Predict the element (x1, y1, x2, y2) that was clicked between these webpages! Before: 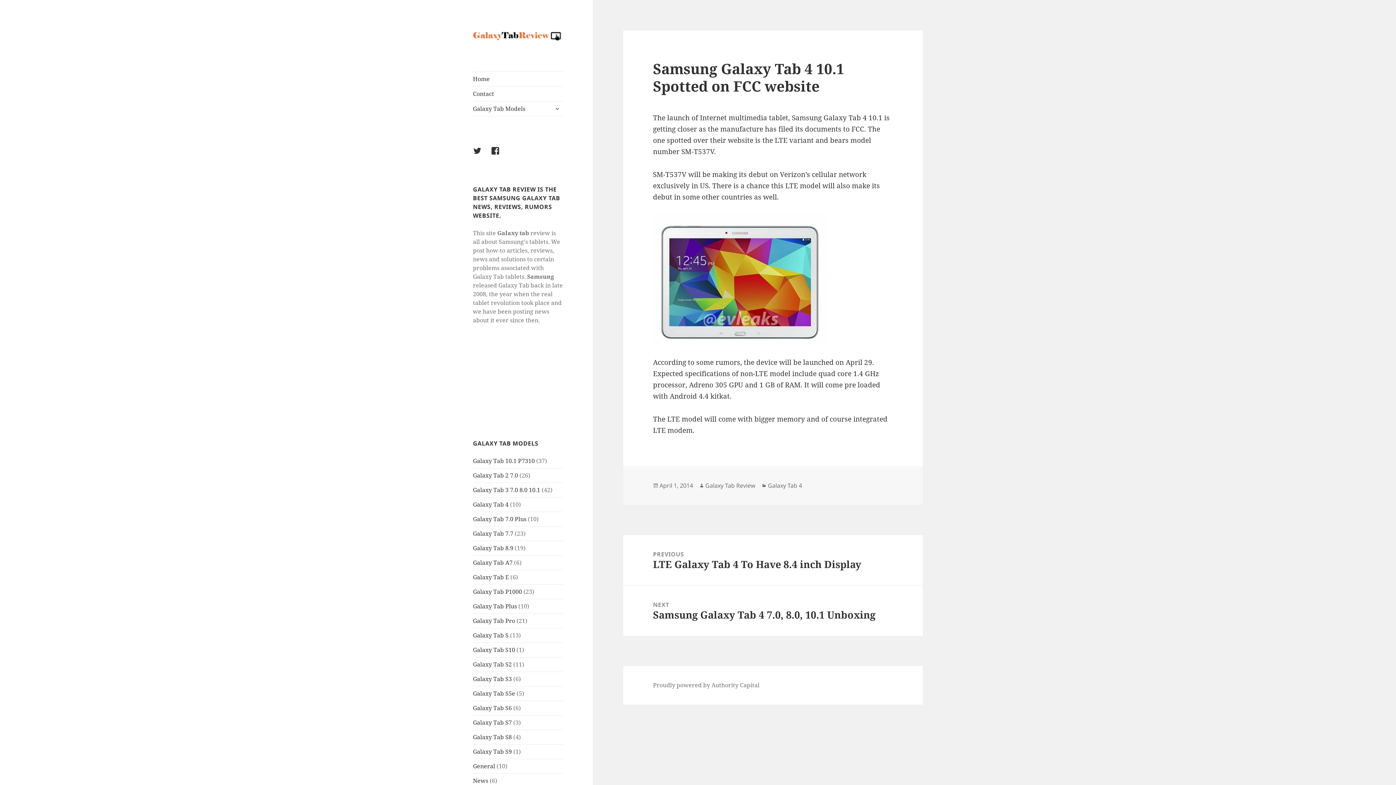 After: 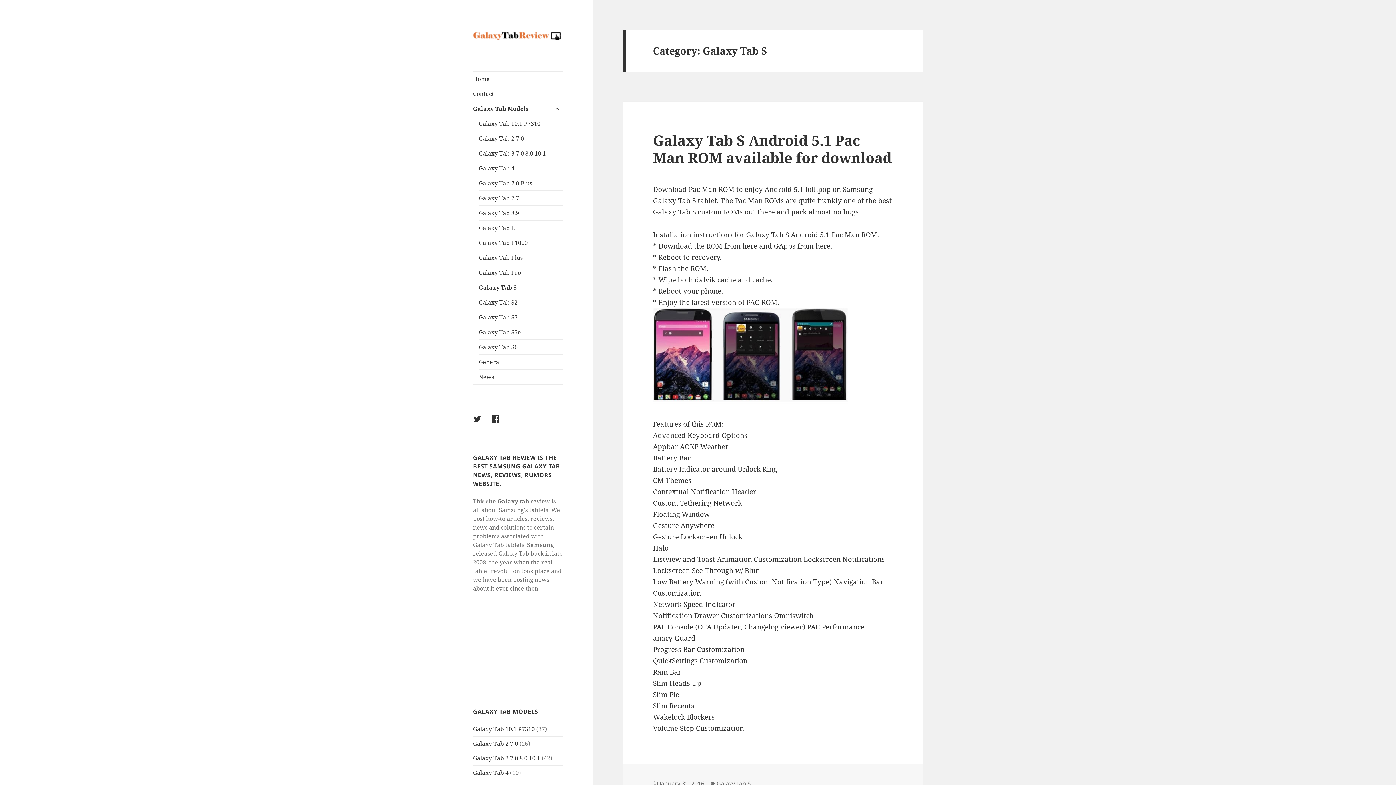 Action: bbox: (473, 631, 508, 639) label: Galaxy Tab S